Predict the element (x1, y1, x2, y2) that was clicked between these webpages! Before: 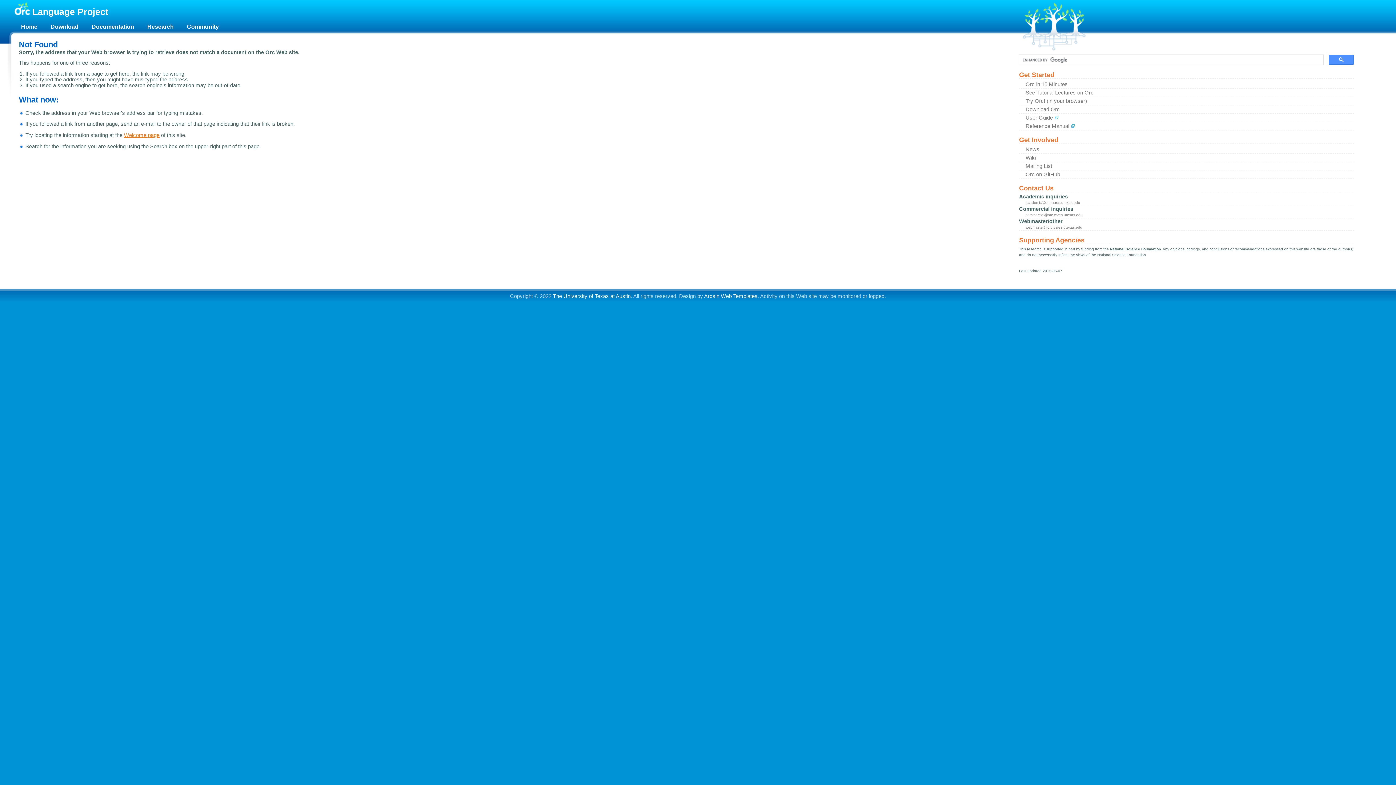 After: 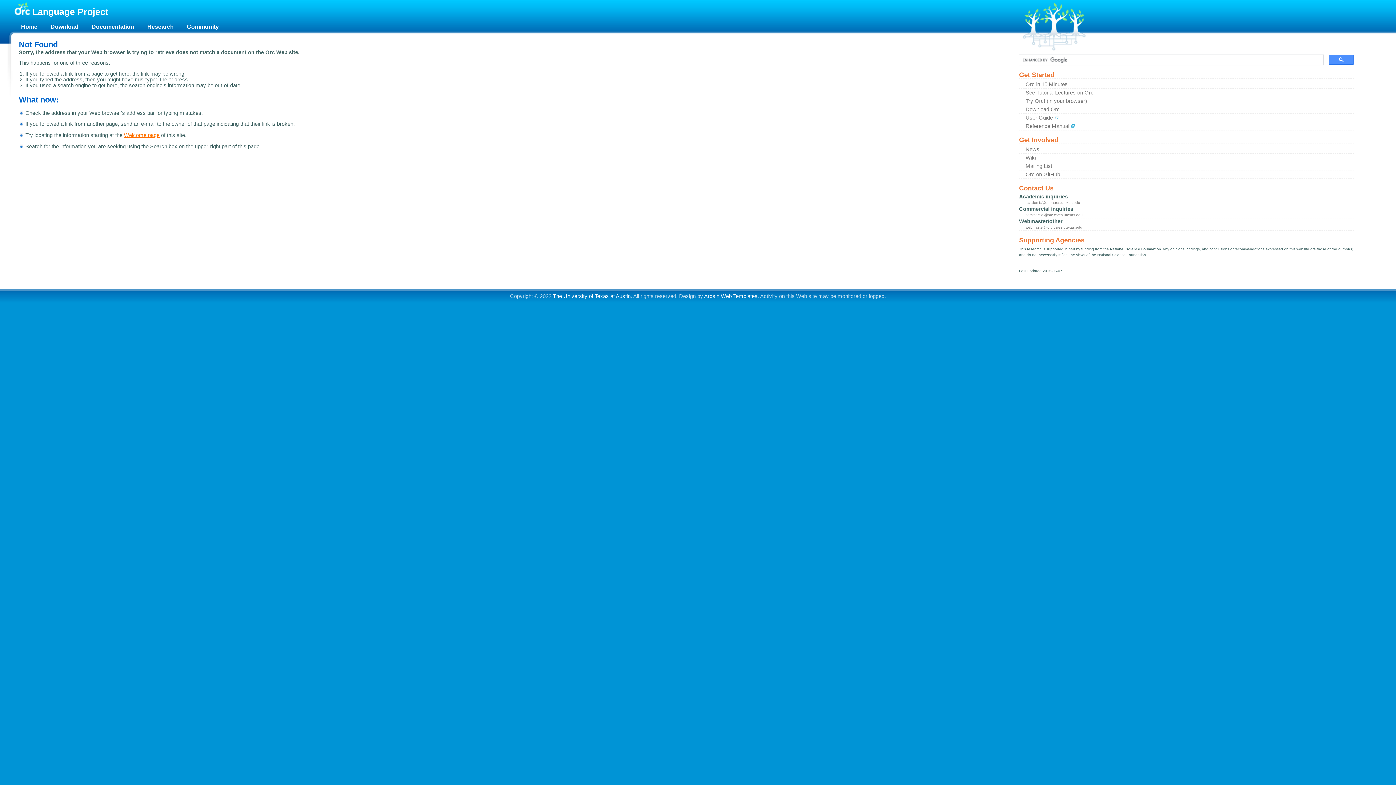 Action: label: Wiki bbox: (1019, 153, 1354, 161)